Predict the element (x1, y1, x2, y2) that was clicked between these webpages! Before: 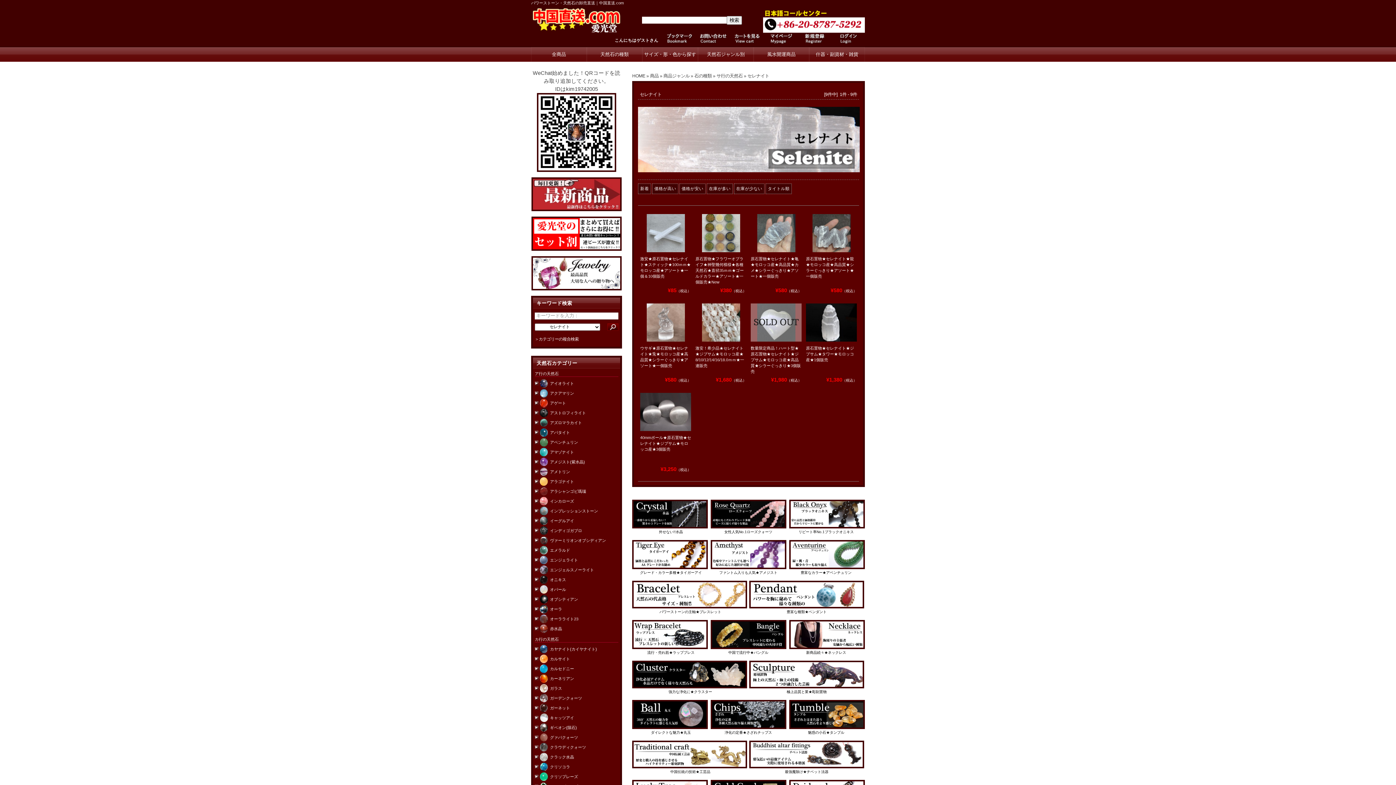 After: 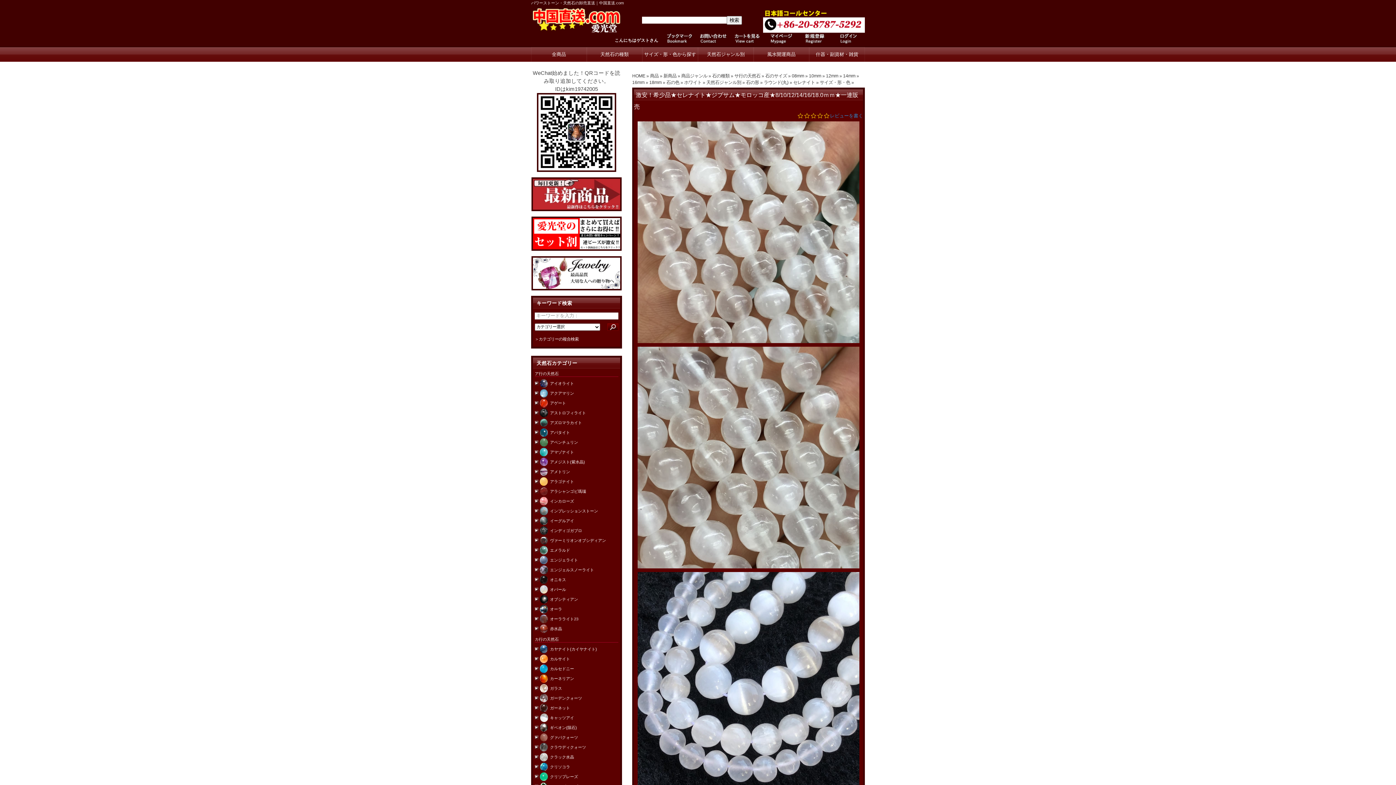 Action: bbox: (702, 337, 740, 342)